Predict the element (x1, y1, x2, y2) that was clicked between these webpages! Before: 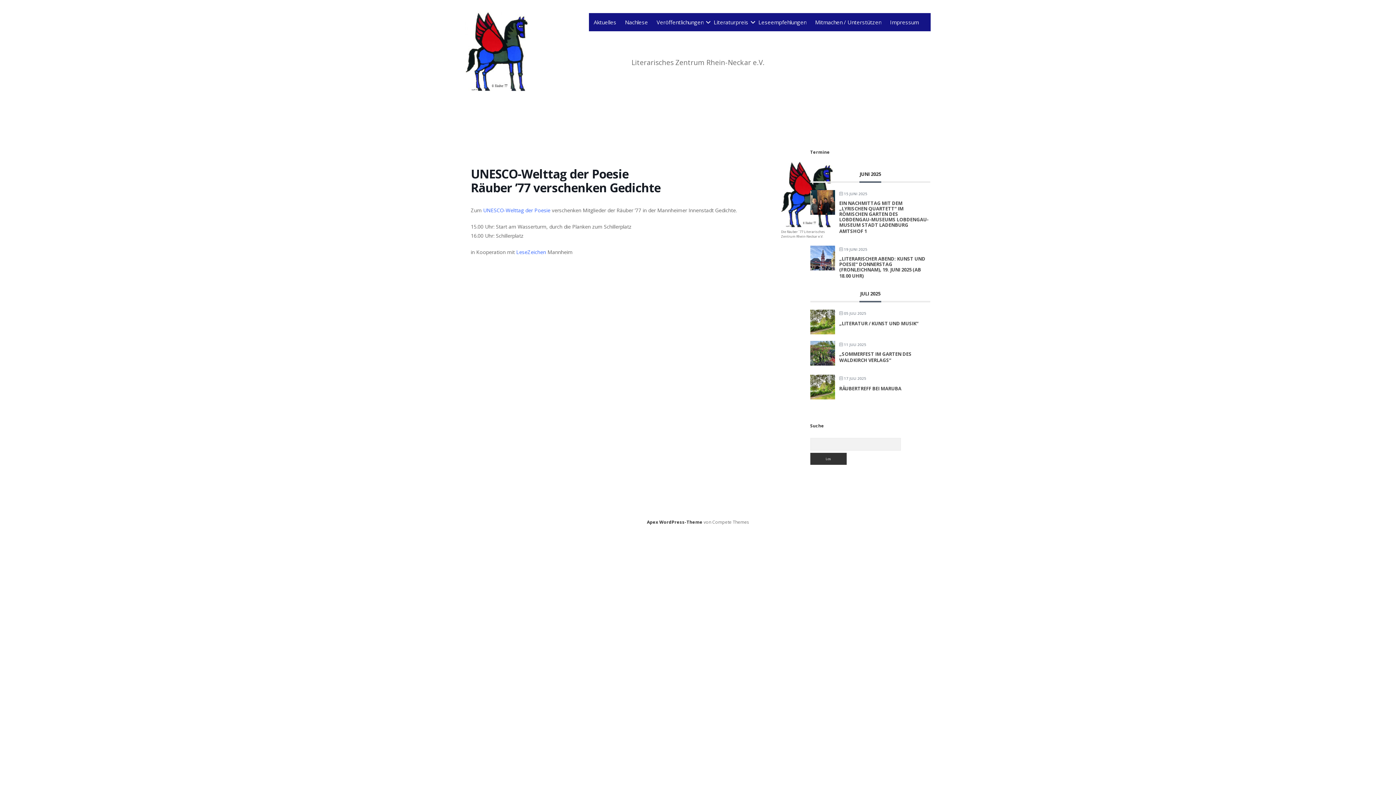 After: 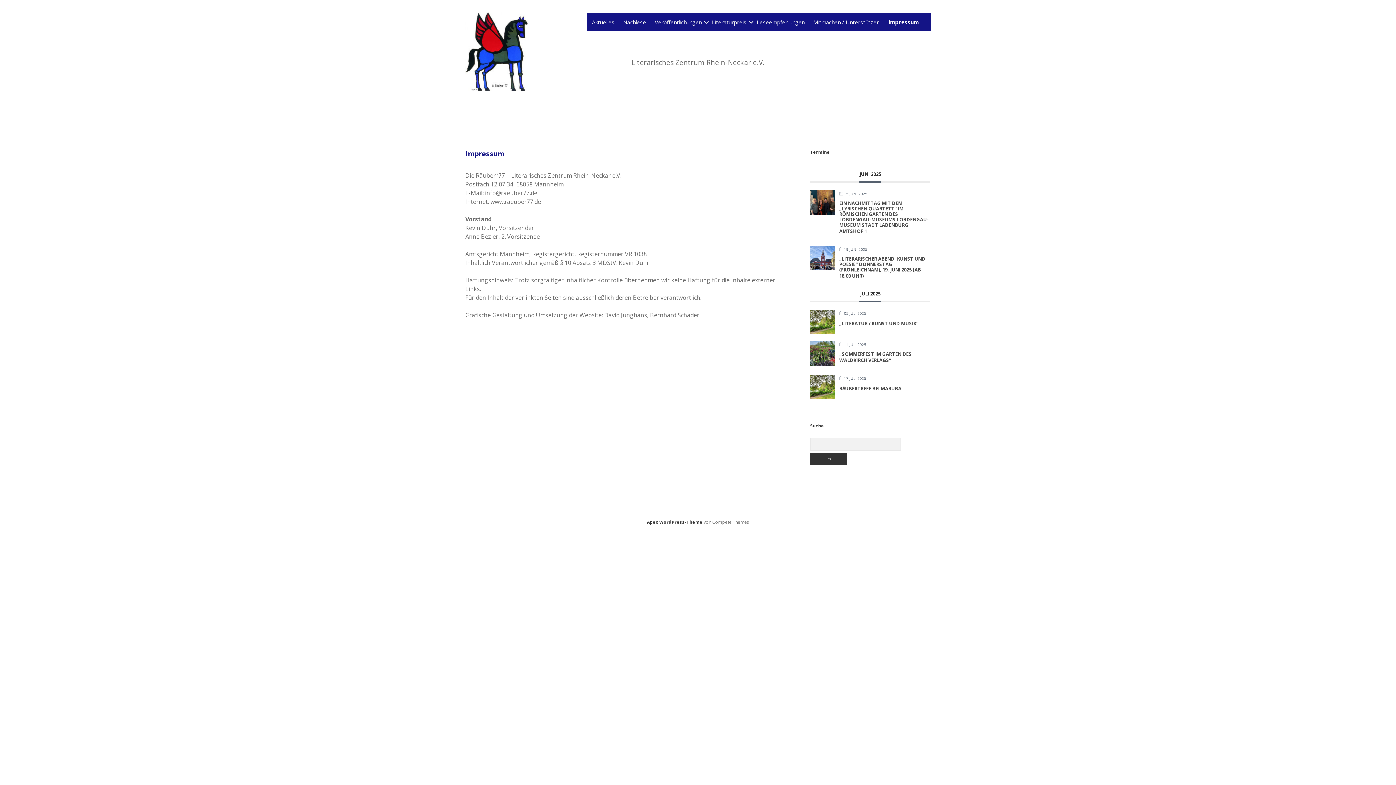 Action: bbox: (890, 18, 918, 26) label: Impressum